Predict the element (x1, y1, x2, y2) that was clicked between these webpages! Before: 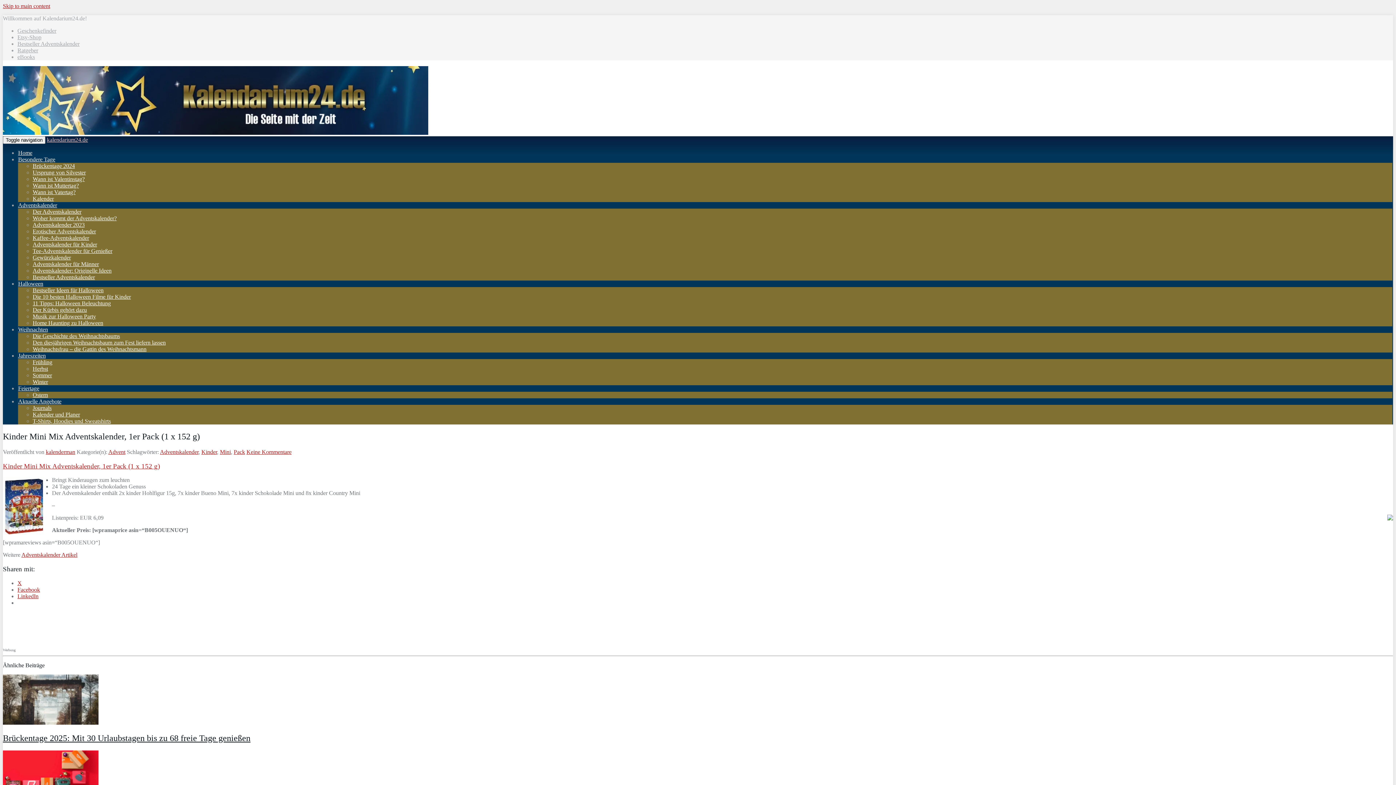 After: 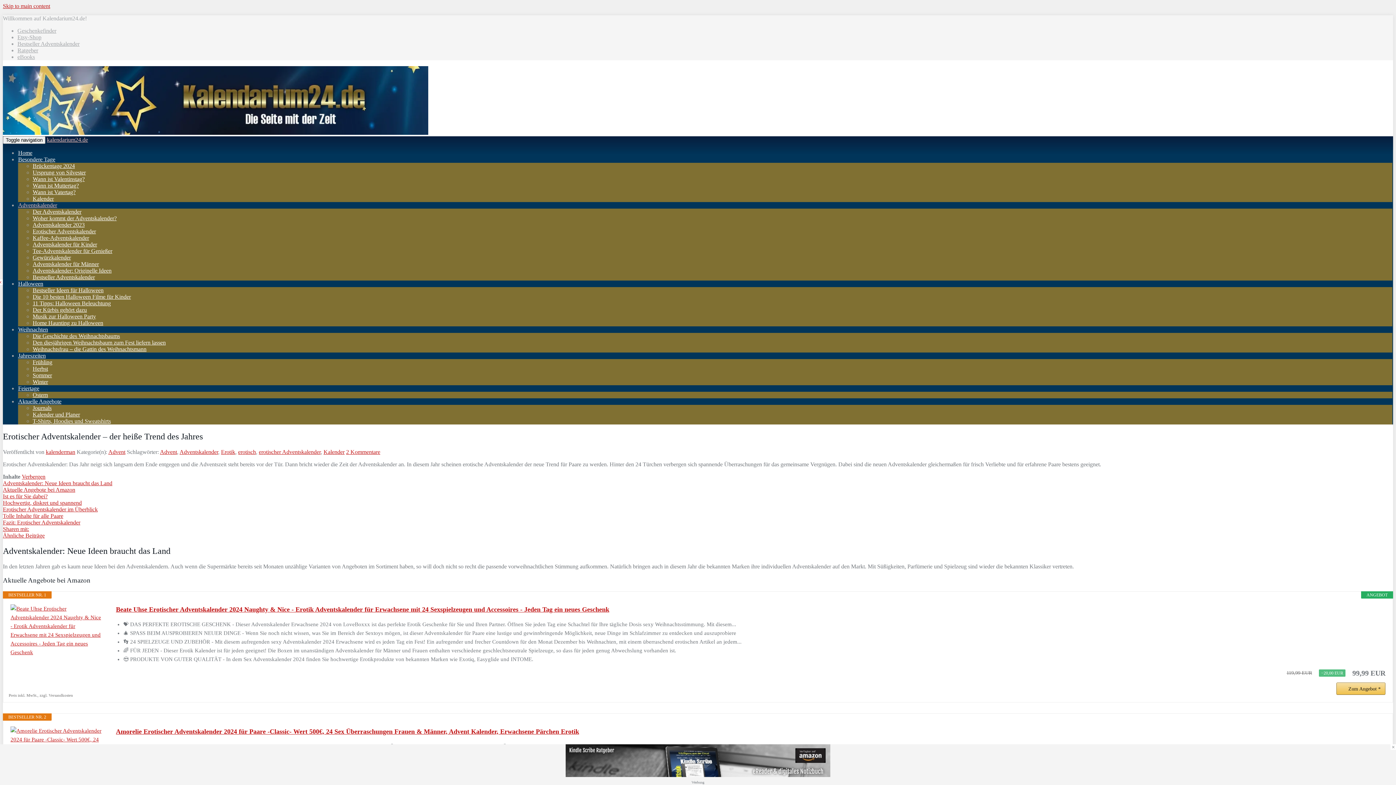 Action: bbox: (32, 228, 96, 234) label: Erotischer Adventskalender